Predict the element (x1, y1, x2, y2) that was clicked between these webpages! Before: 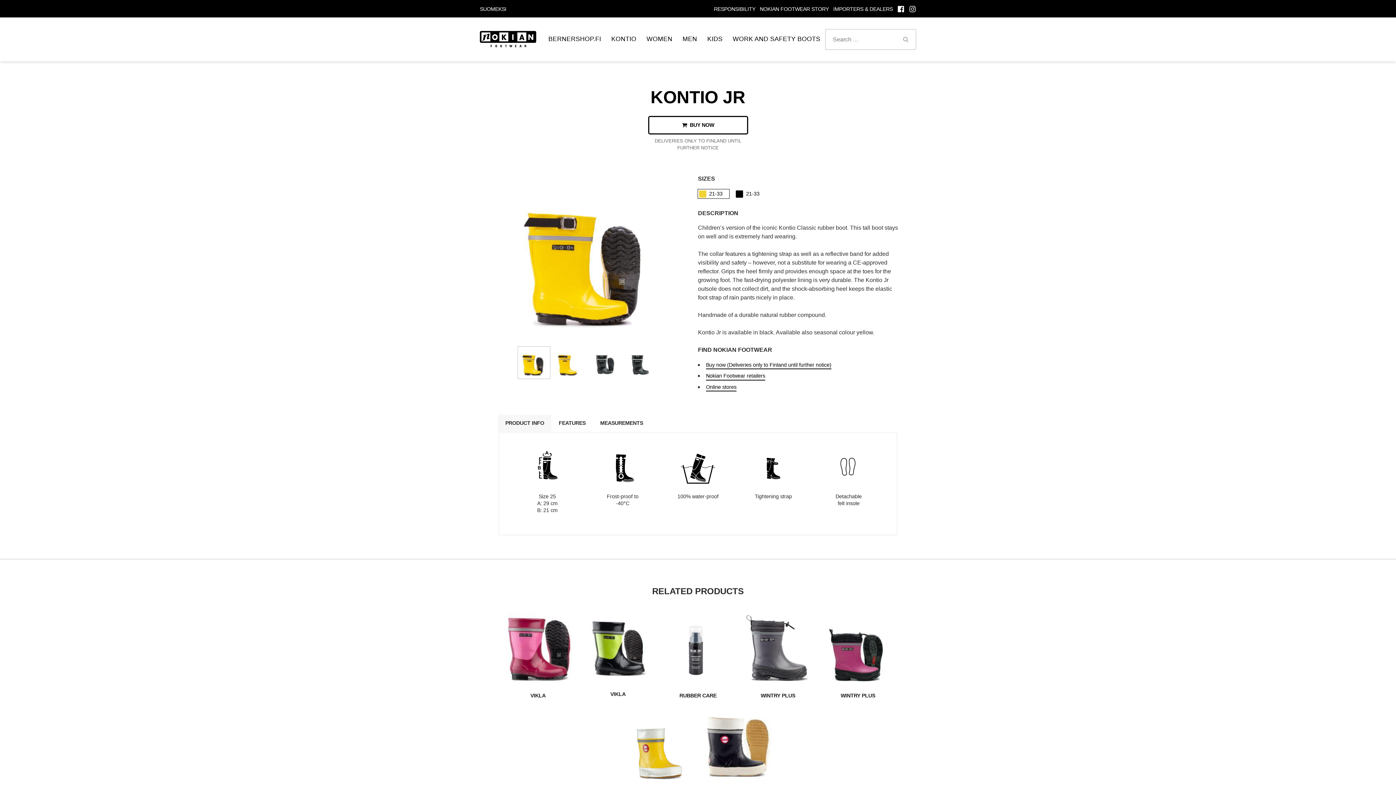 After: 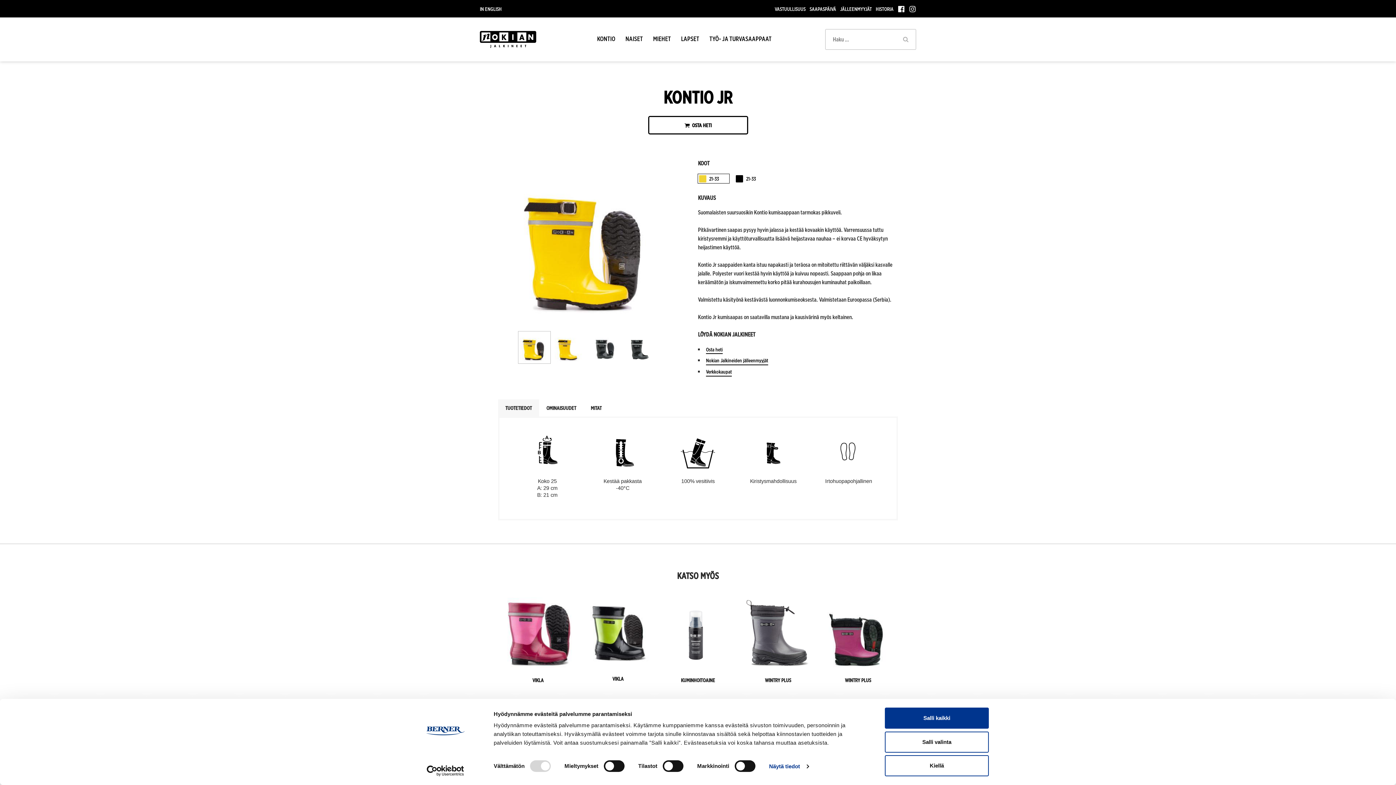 Action: label: SUOMEKSI bbox: (480, 6, 506, 12)